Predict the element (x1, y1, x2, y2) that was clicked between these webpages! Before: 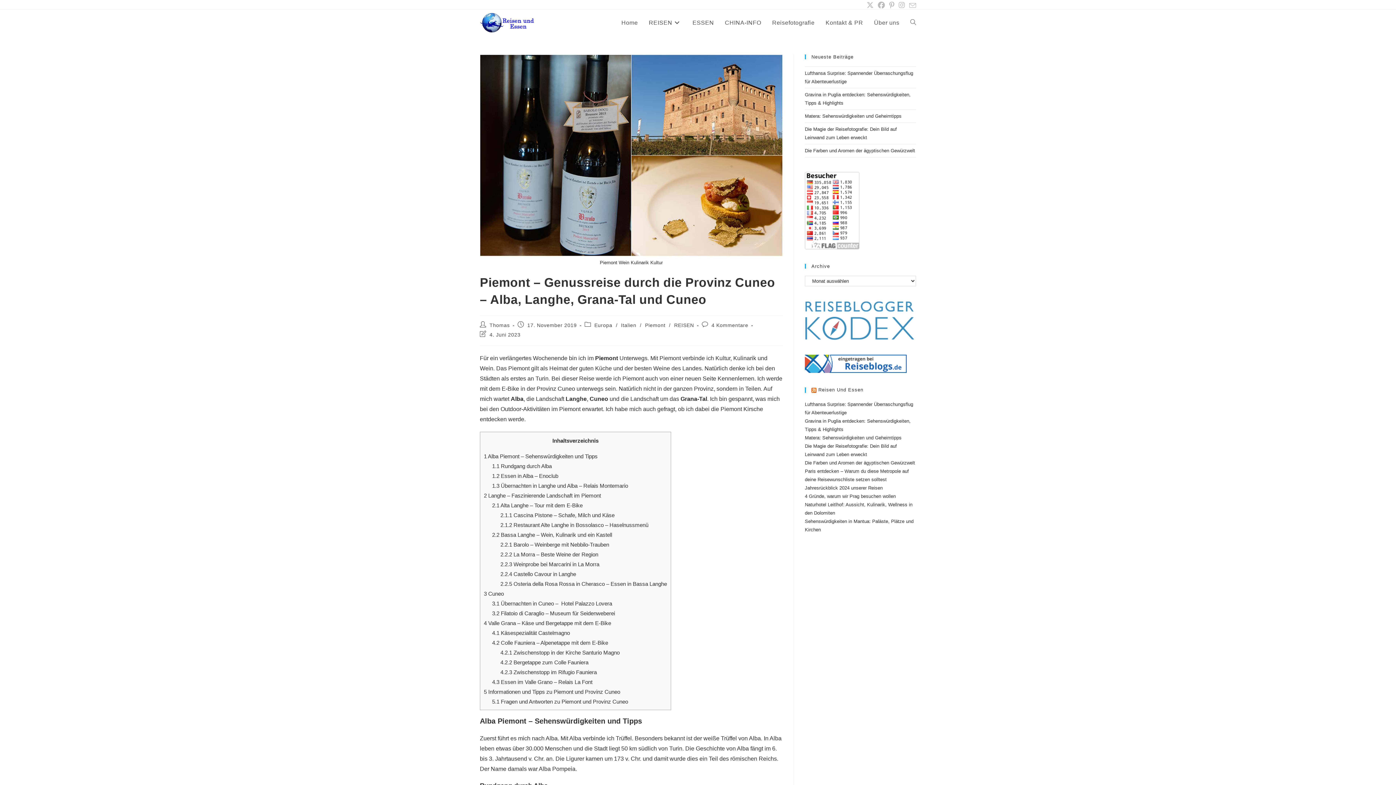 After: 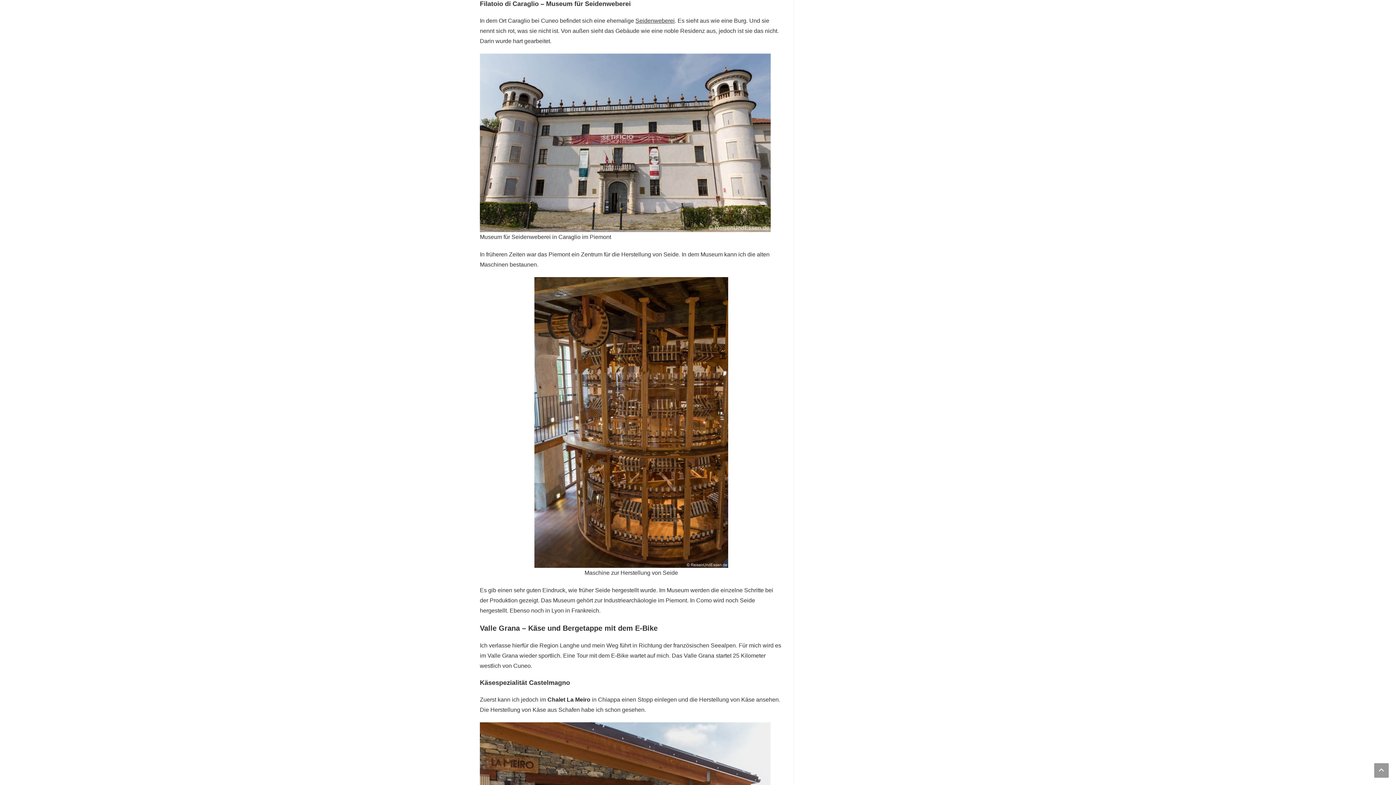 Action: bbox: (492, 610, 615, 616) label: 3.2 Filatoio di Caraglio – Museum für Seidenweberei